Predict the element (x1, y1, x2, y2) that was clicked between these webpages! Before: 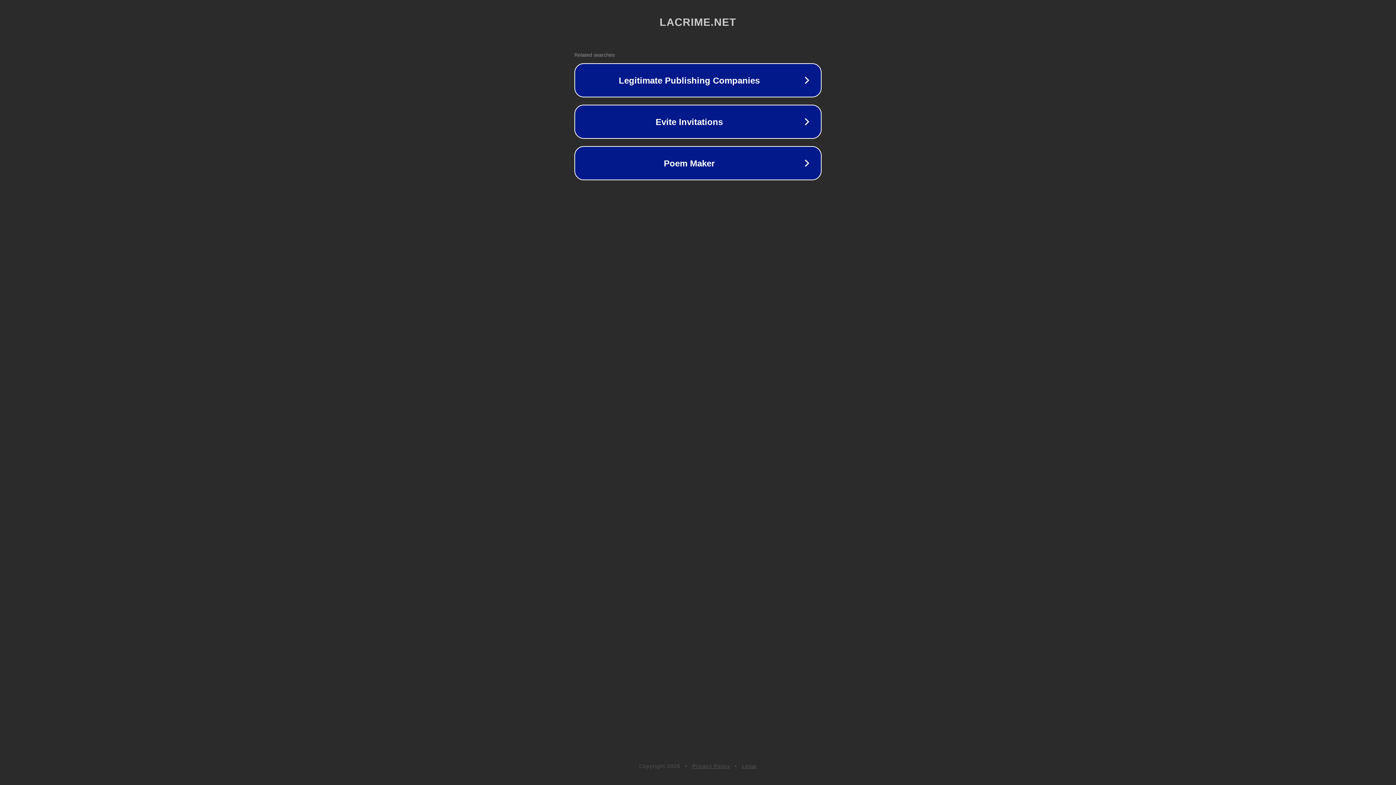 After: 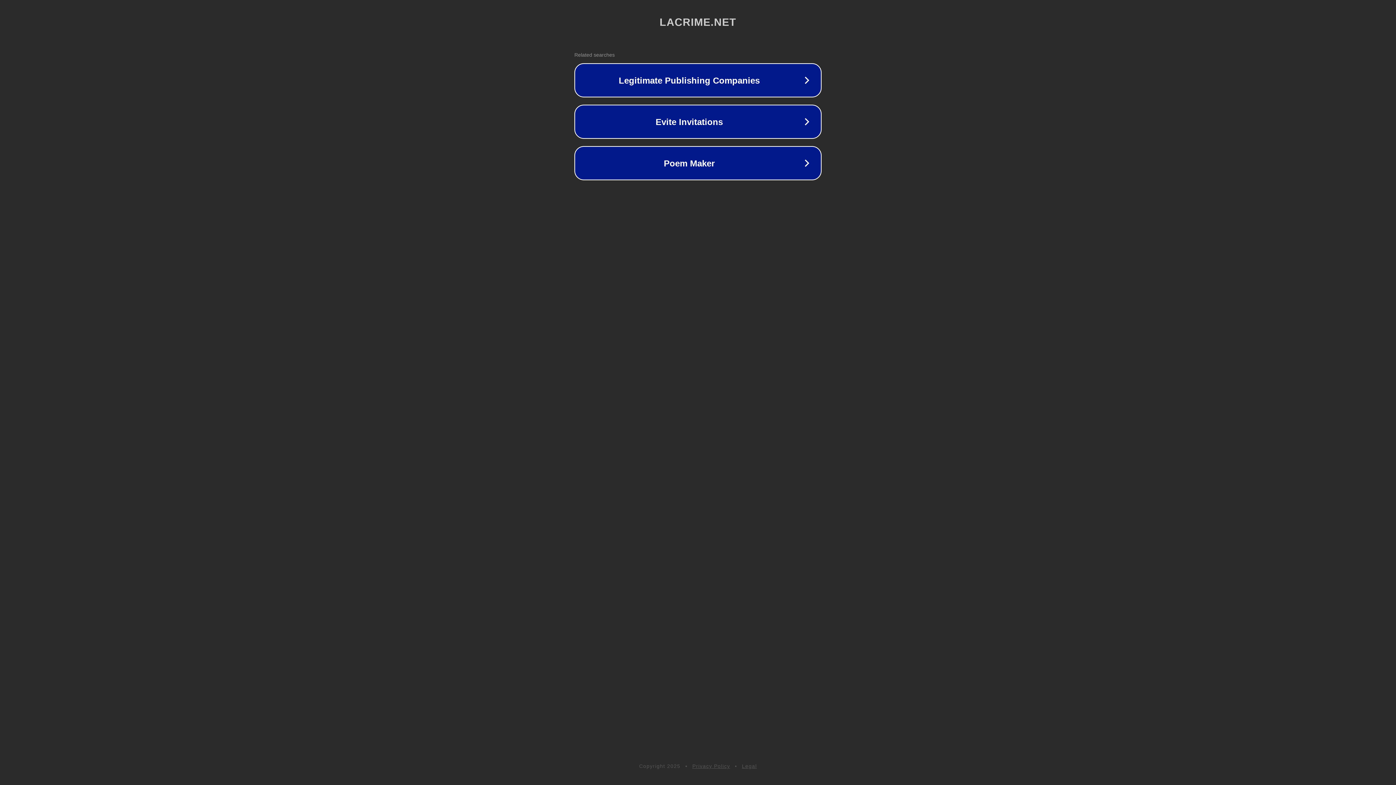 Action: label: Privacy Policy bbox: (692, 763, 730, 769)